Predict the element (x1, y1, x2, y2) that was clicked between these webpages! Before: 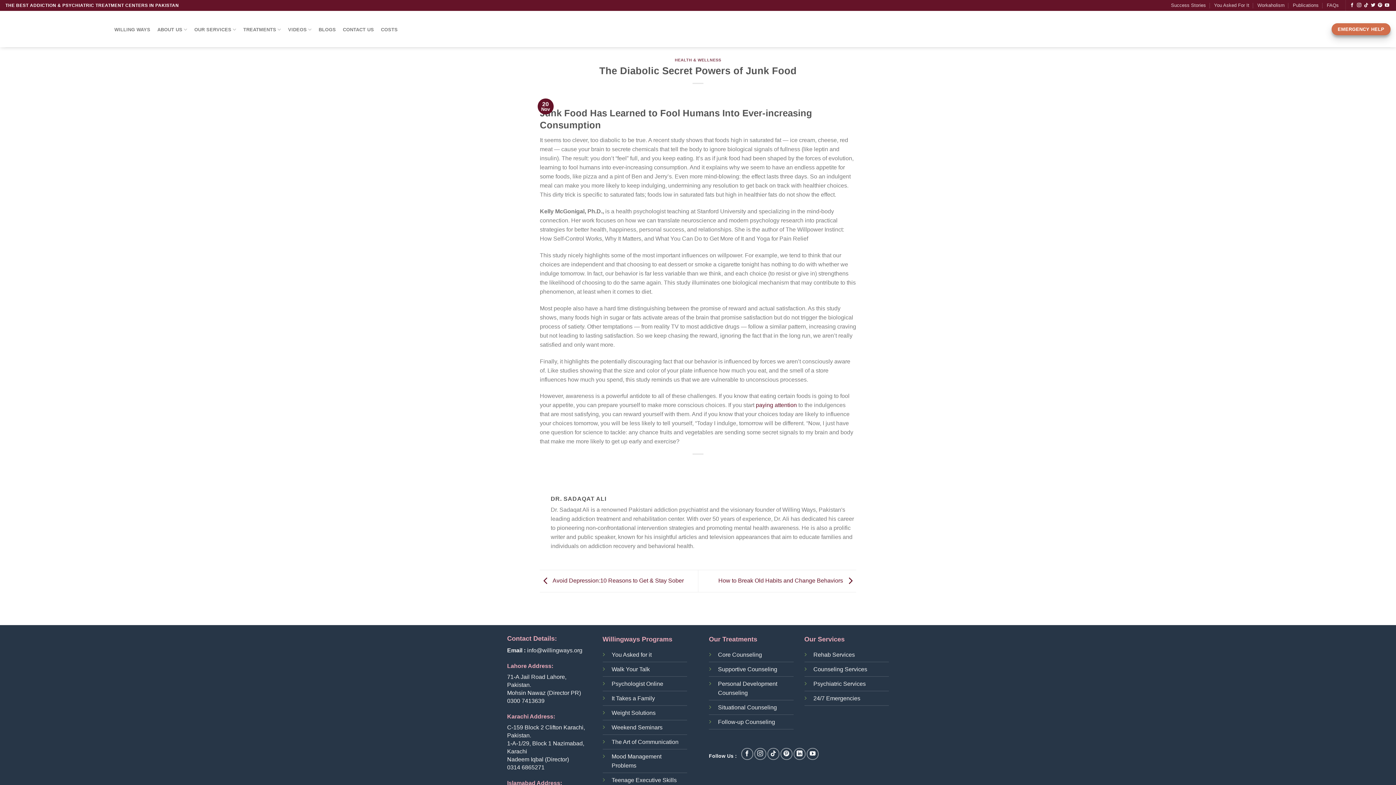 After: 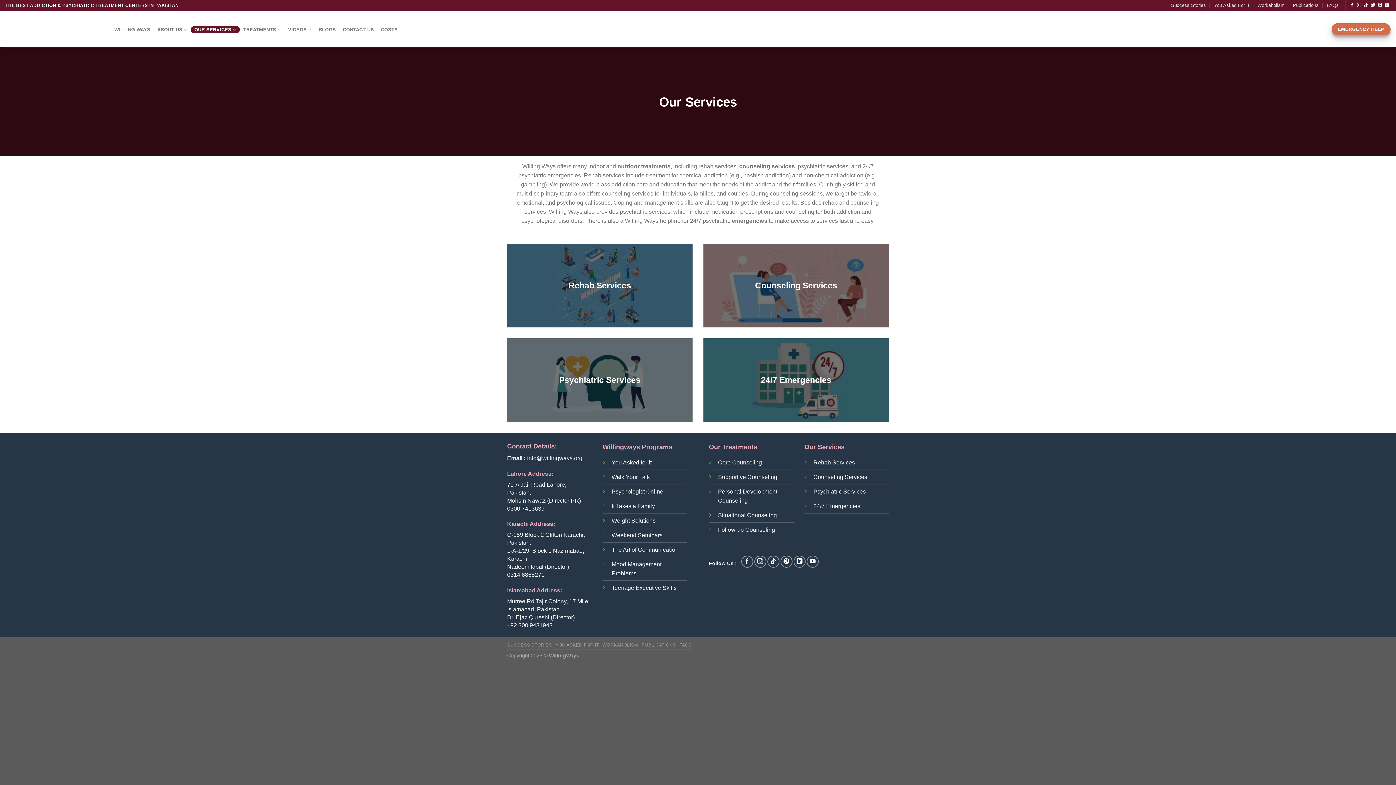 Action: bbox: (190, 26, 239, 33) label: OUR SERVICES